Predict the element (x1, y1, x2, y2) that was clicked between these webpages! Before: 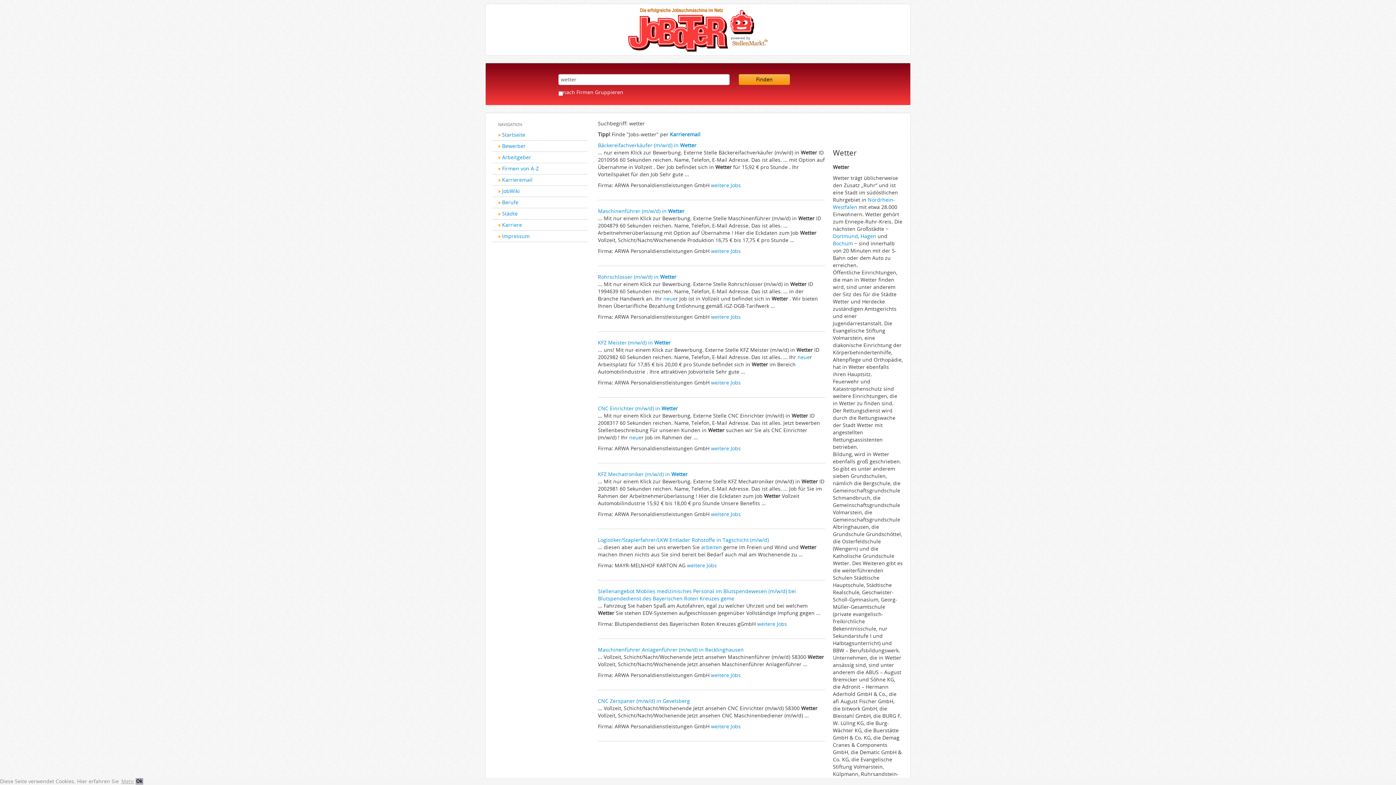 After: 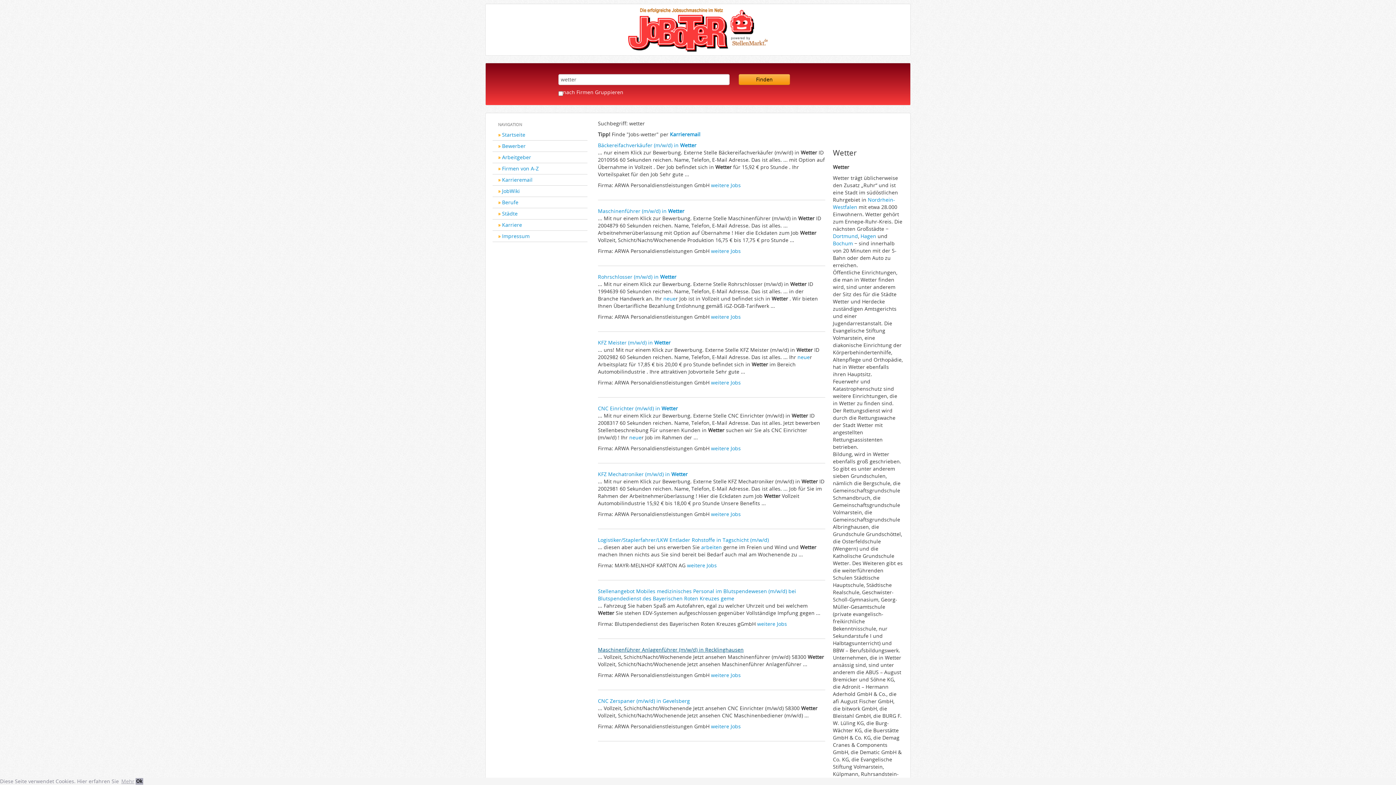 Action: bbox: (598, 646, 743, 653) label: Maschinenführer Anlagenführer (m/w/d) in Recklinghausen